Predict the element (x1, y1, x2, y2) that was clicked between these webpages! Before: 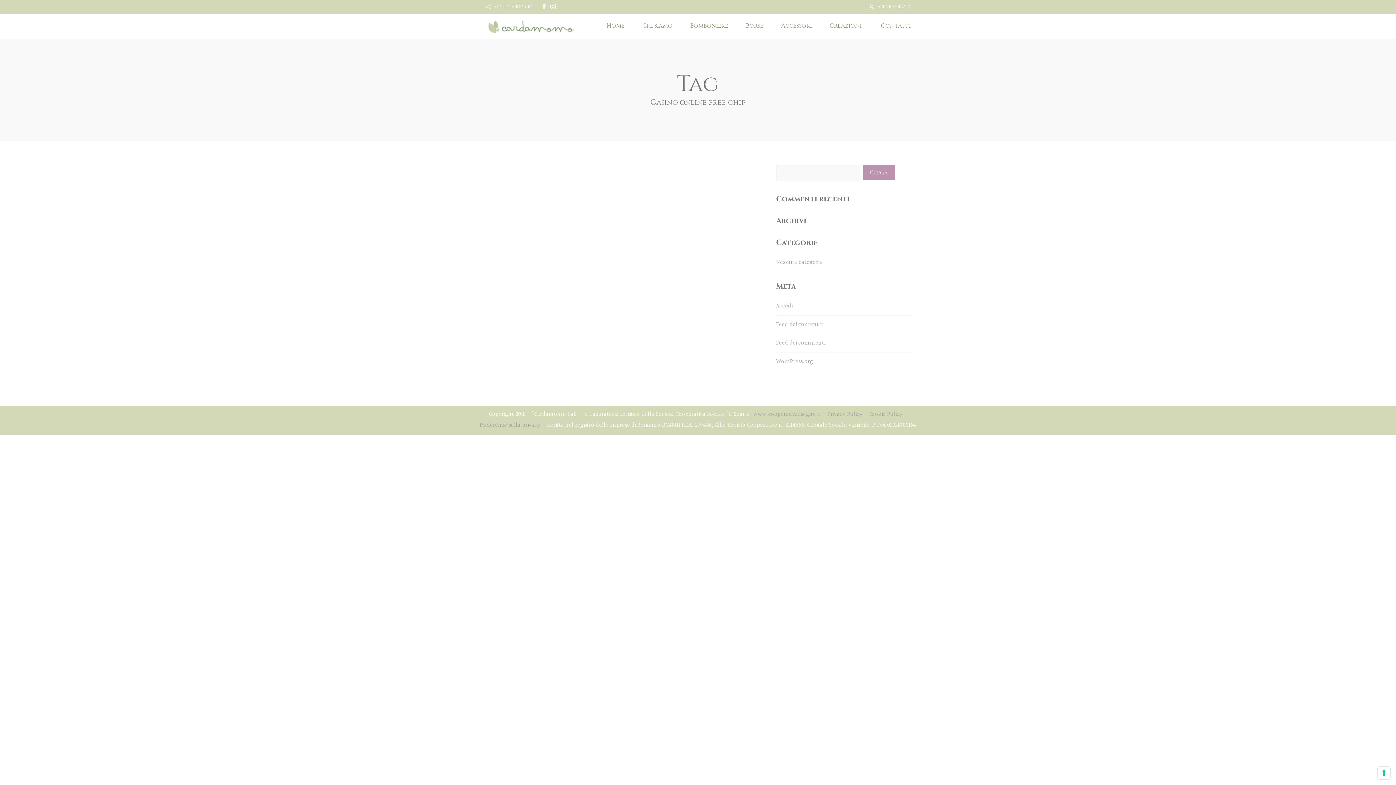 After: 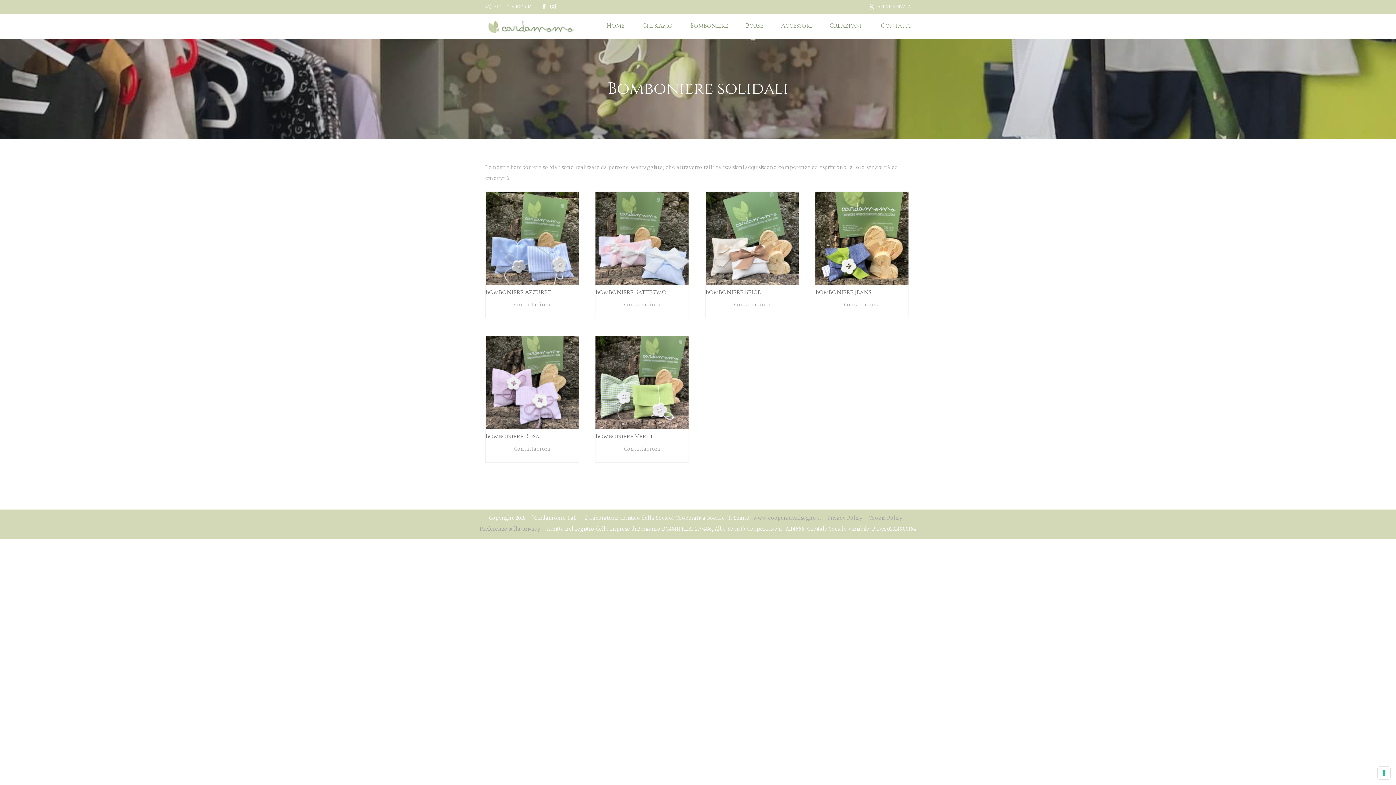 Action: label: Bomboniere bbox: (690, 21, 728, 29)